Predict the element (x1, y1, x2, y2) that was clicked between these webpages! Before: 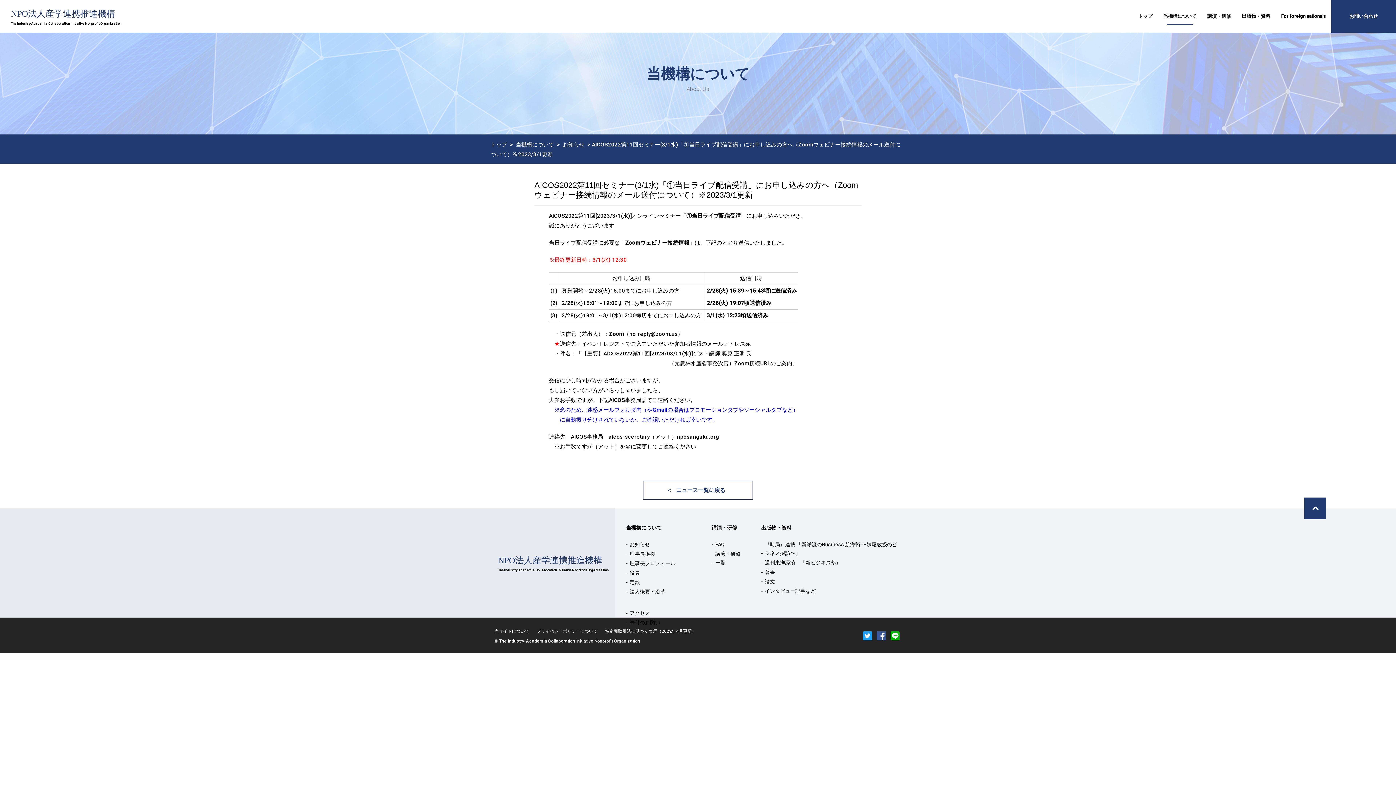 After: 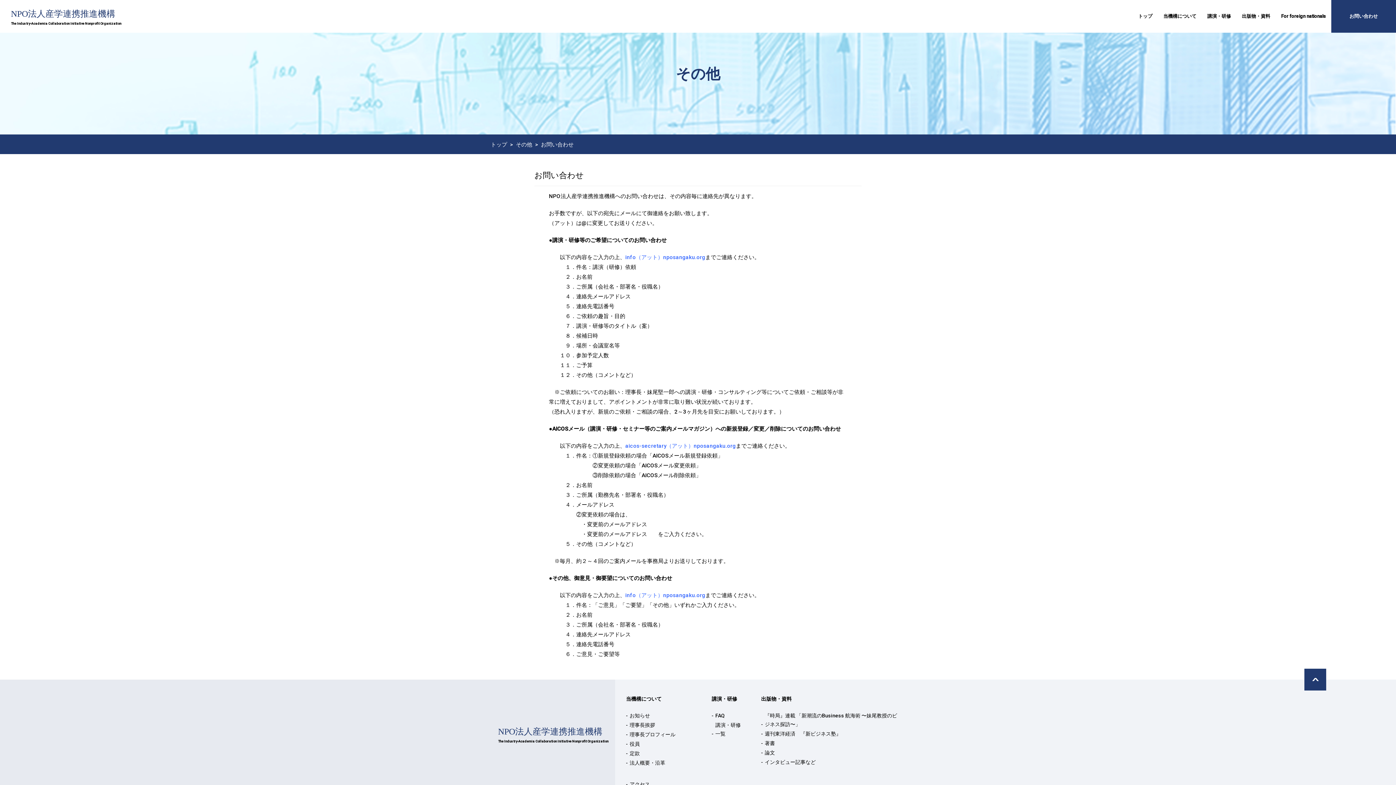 Action: bbox: (1349, 3, 1378, 29) label: お問い合わせ